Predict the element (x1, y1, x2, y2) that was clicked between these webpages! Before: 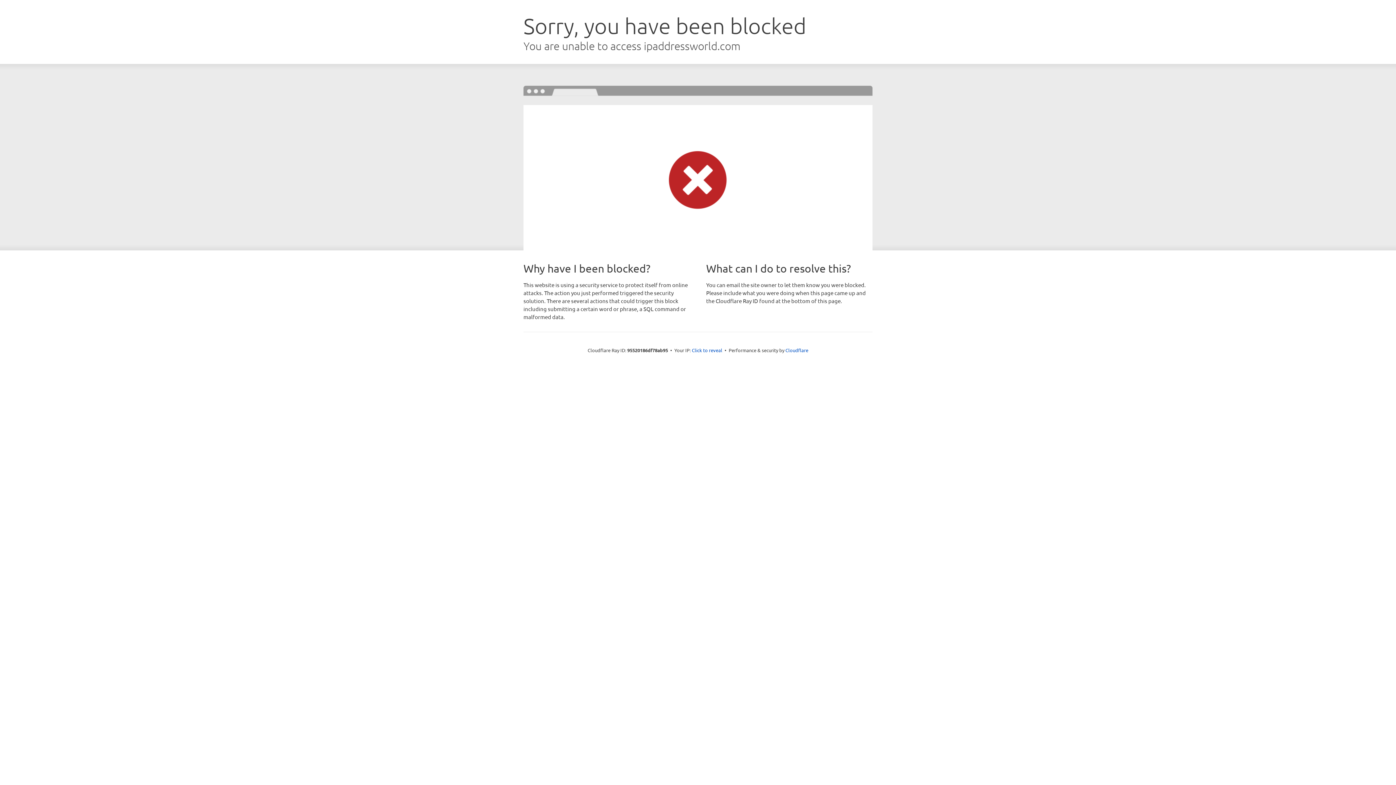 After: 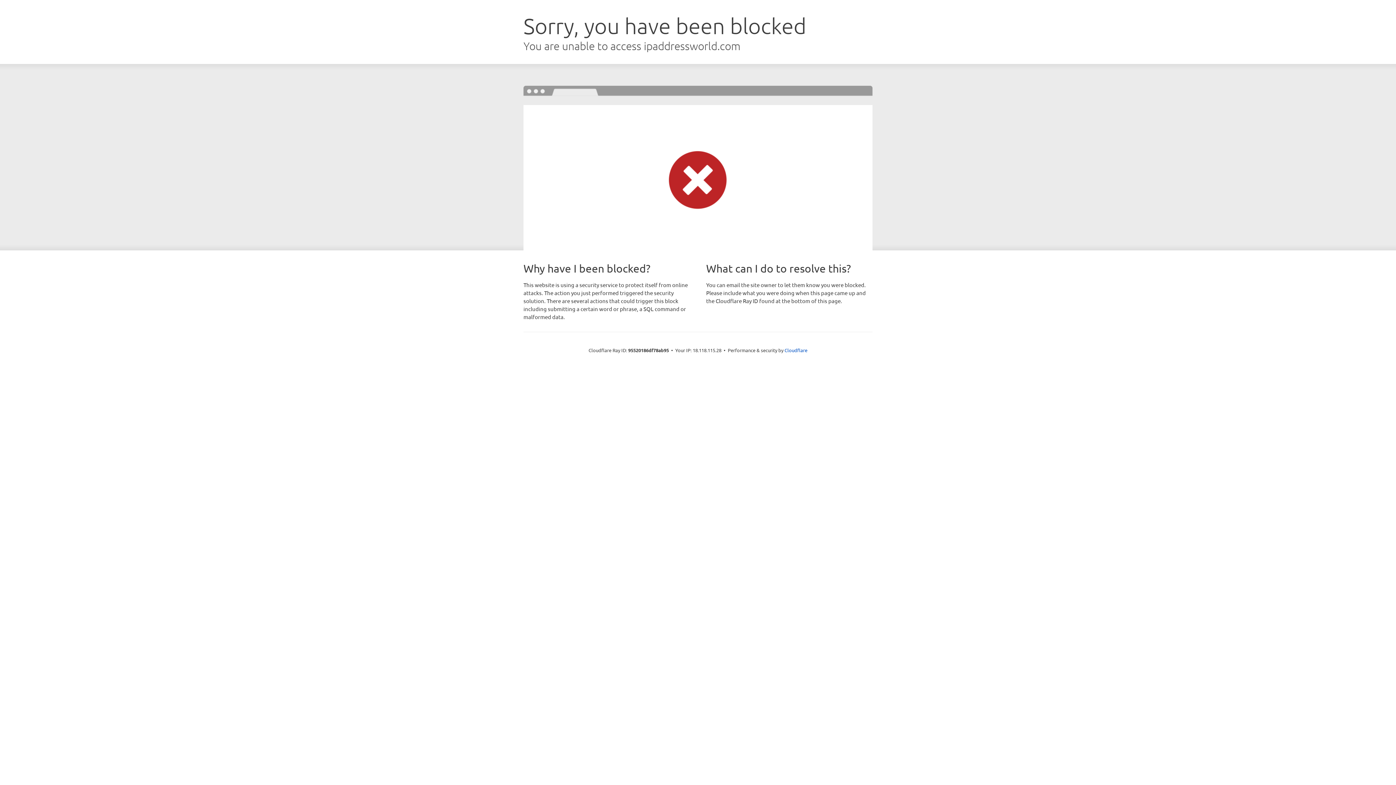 Action: label: Click to reveal bbox: (692, 346, 722, 353)